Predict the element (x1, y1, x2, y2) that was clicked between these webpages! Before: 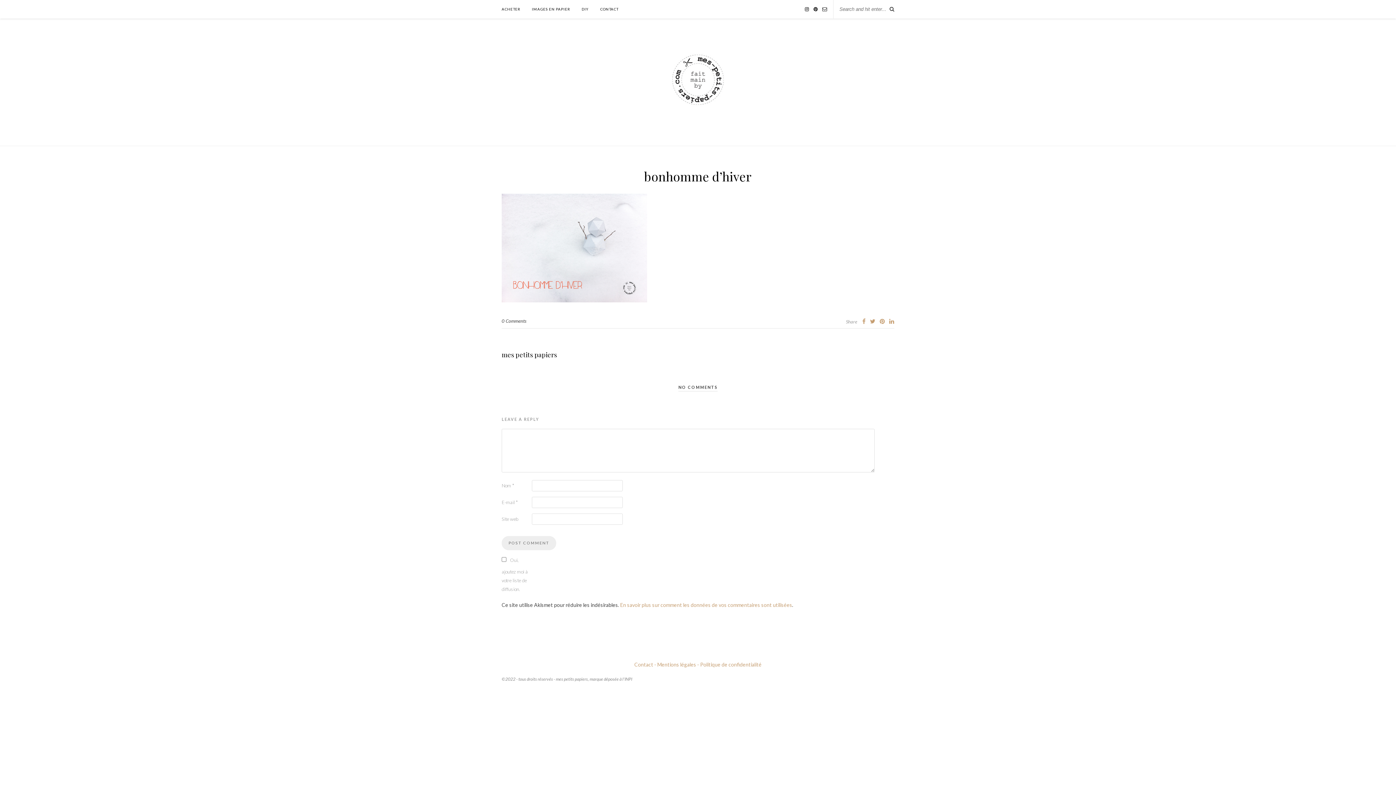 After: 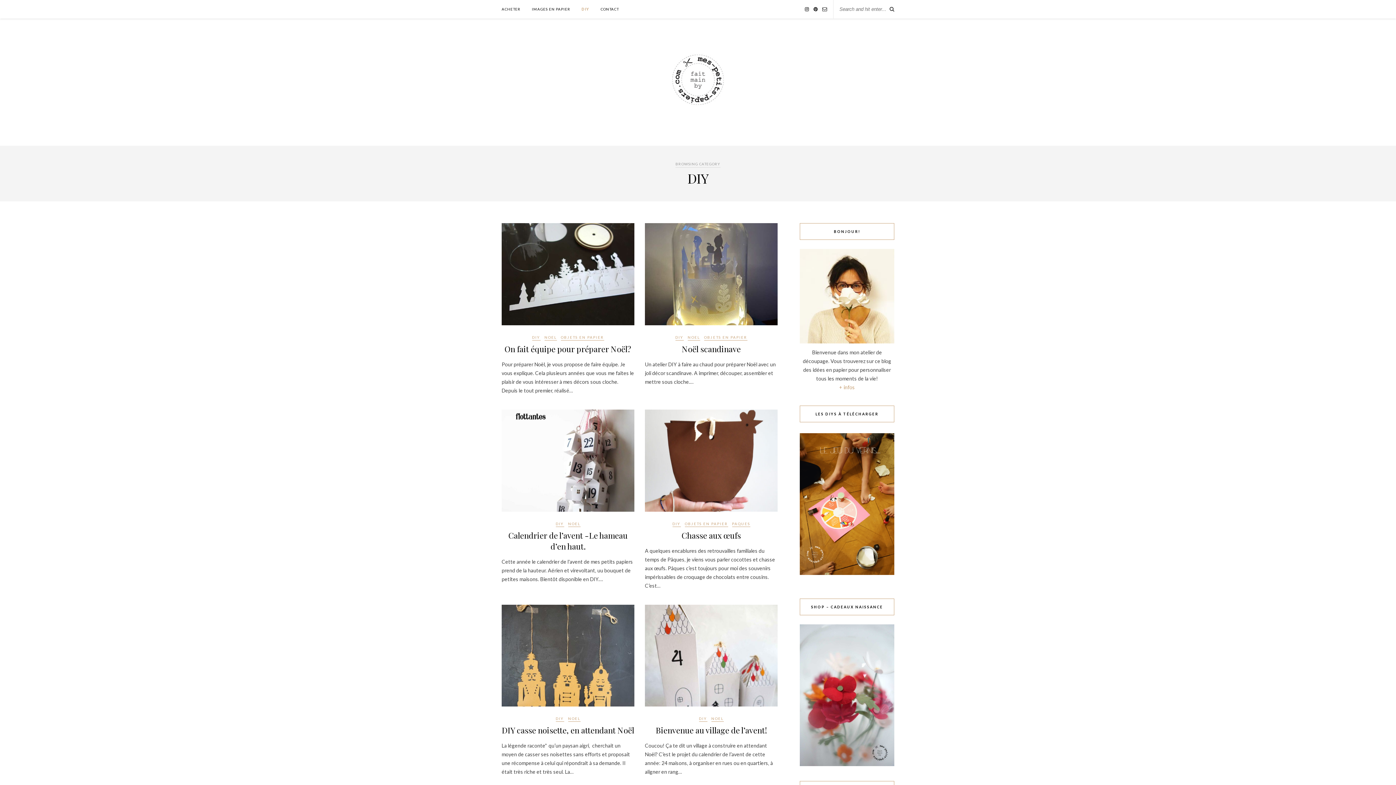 Action: bbox: (581, 0, 589, 18) label: DIY